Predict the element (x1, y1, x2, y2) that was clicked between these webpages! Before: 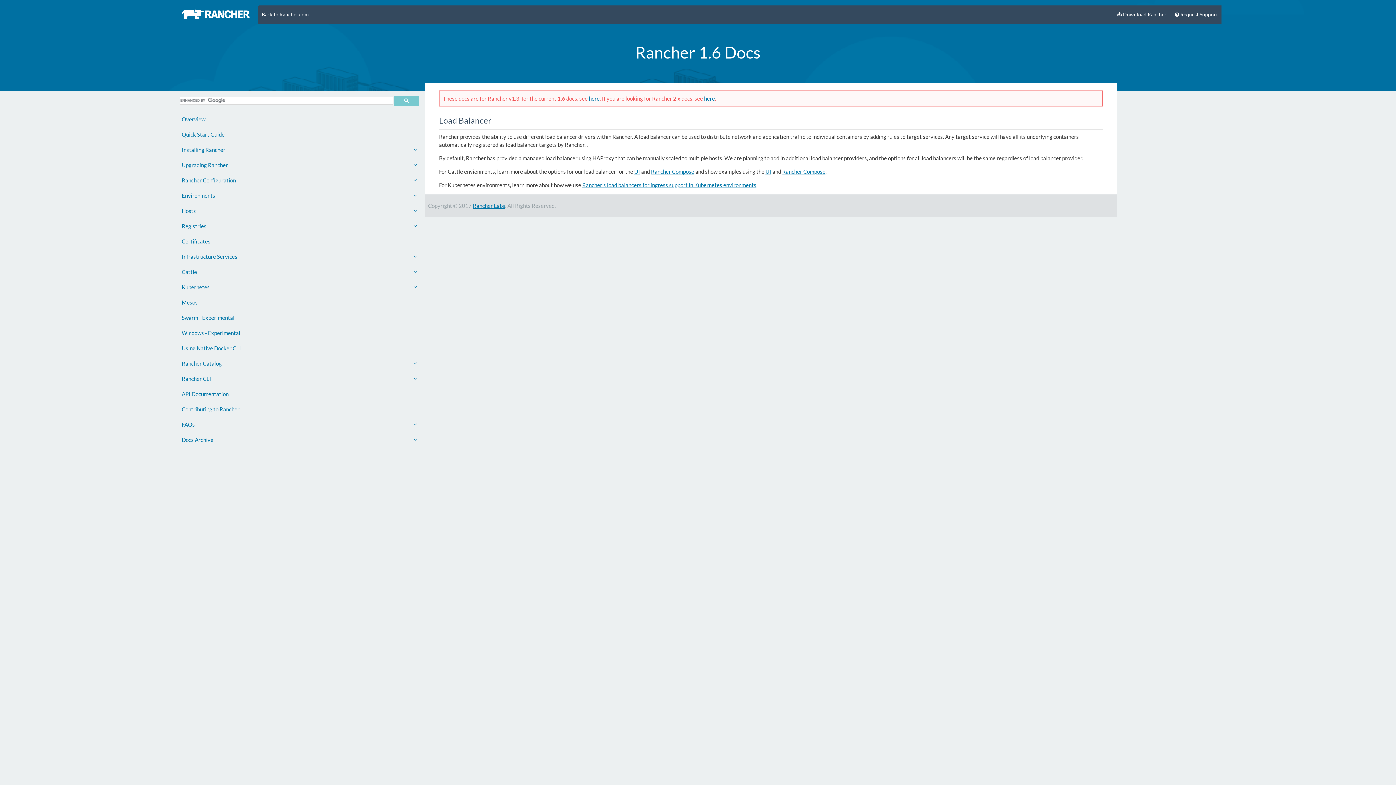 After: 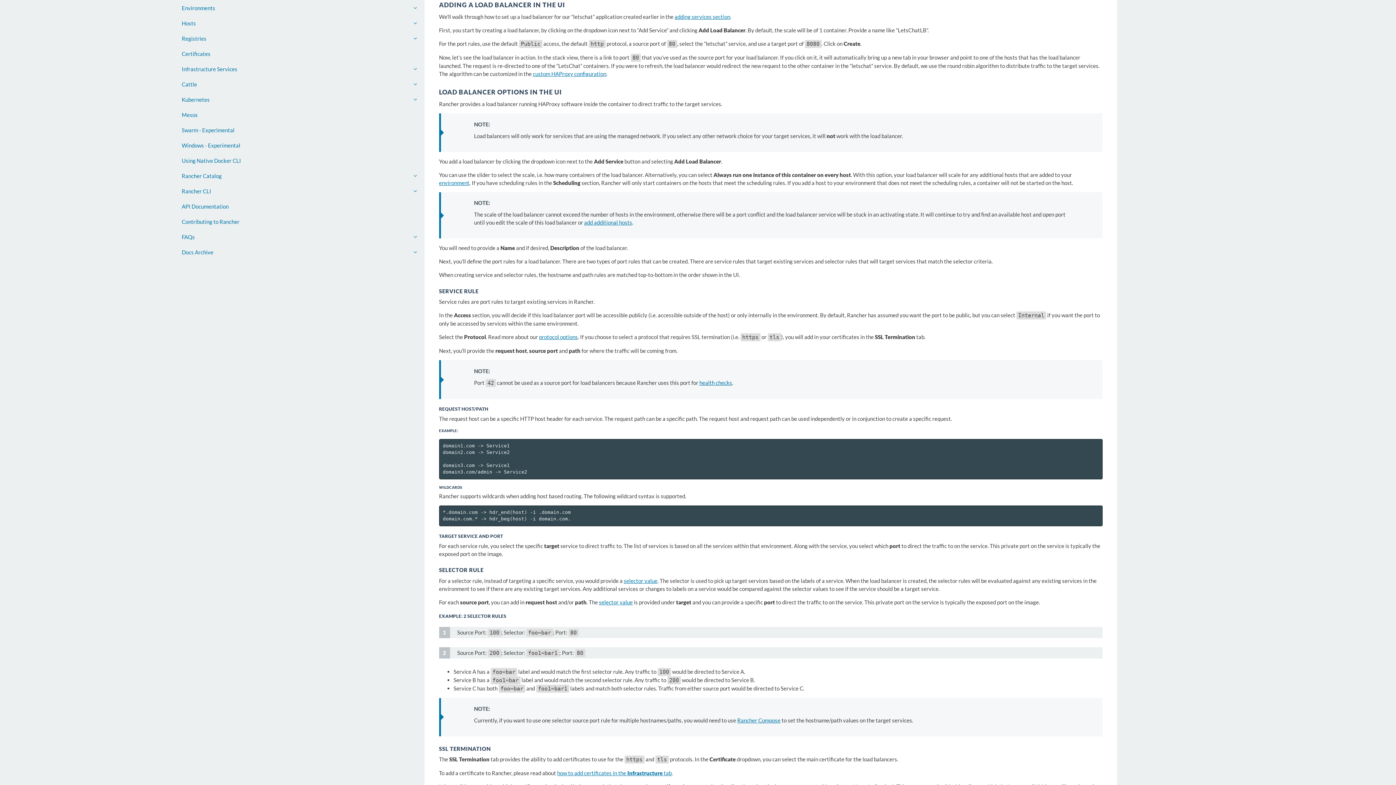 Action: bbox: (765, 168, 771, 175) label: UI